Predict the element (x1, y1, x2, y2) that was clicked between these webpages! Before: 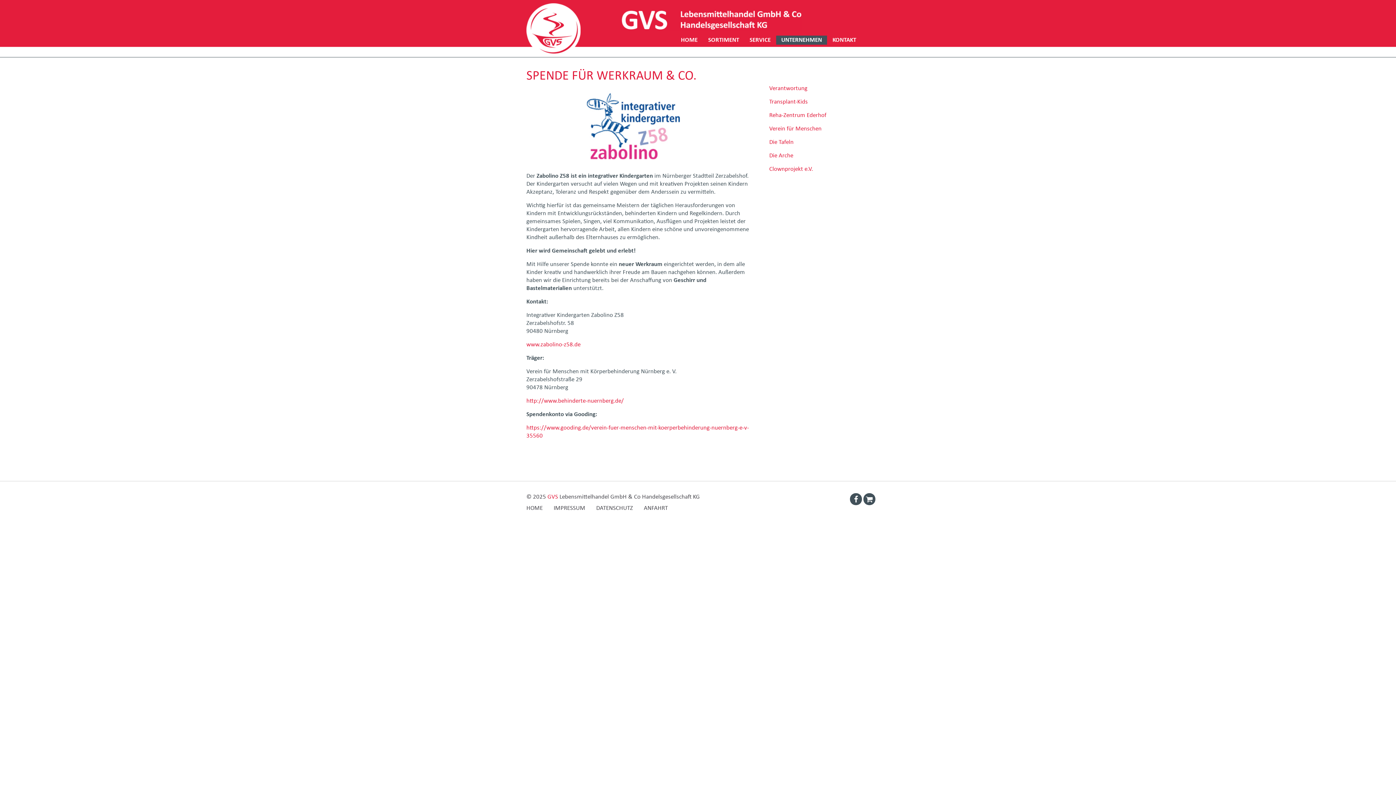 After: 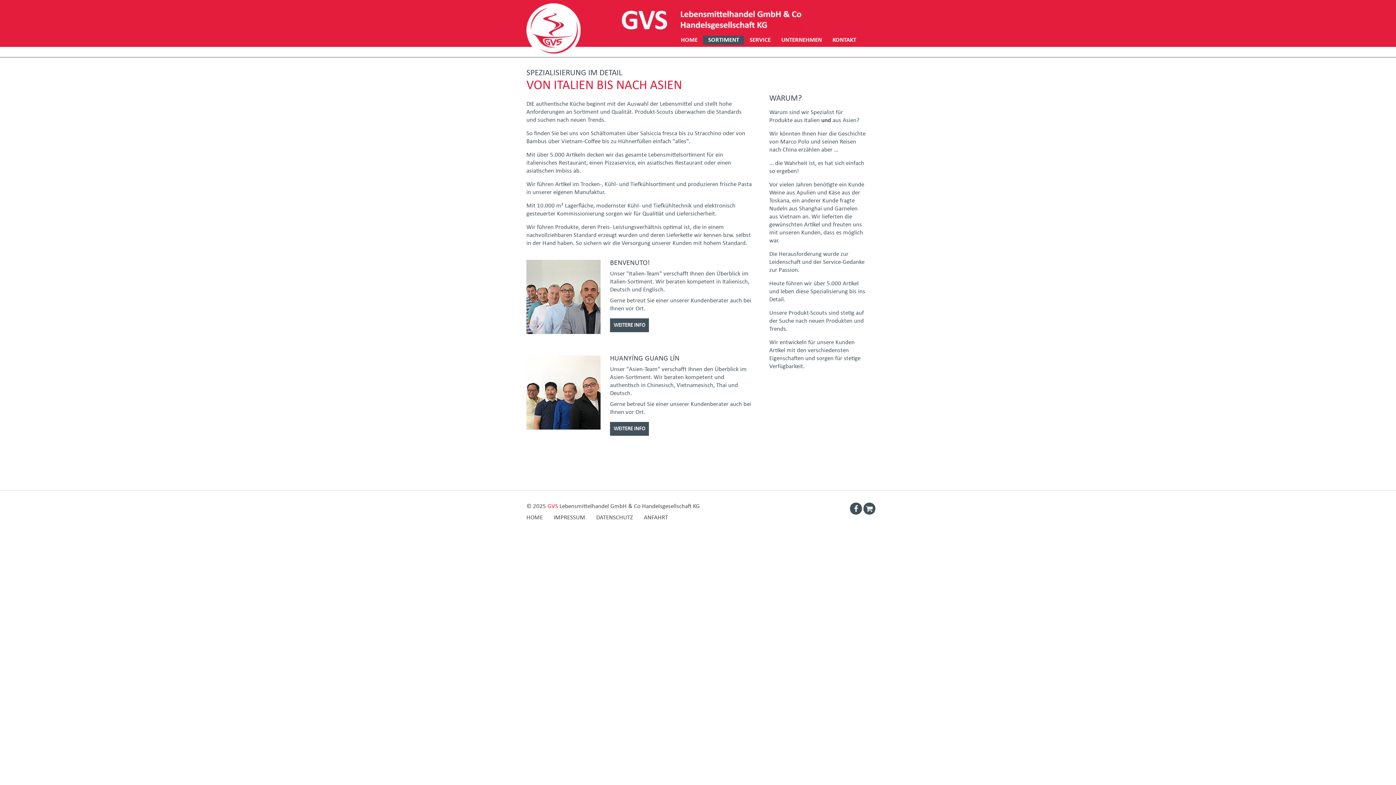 Action: bbox: (703, 35, 744, 44) label: SORTIMENT